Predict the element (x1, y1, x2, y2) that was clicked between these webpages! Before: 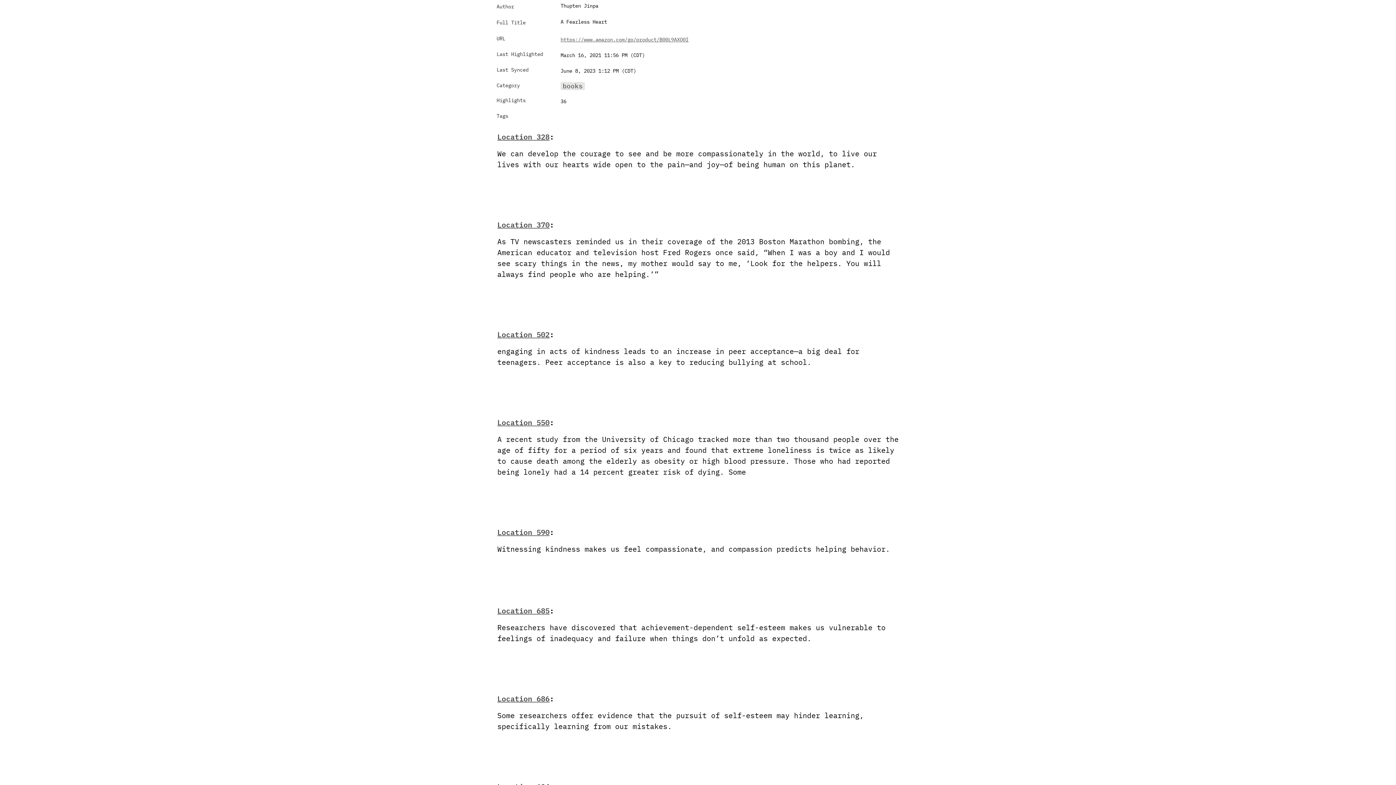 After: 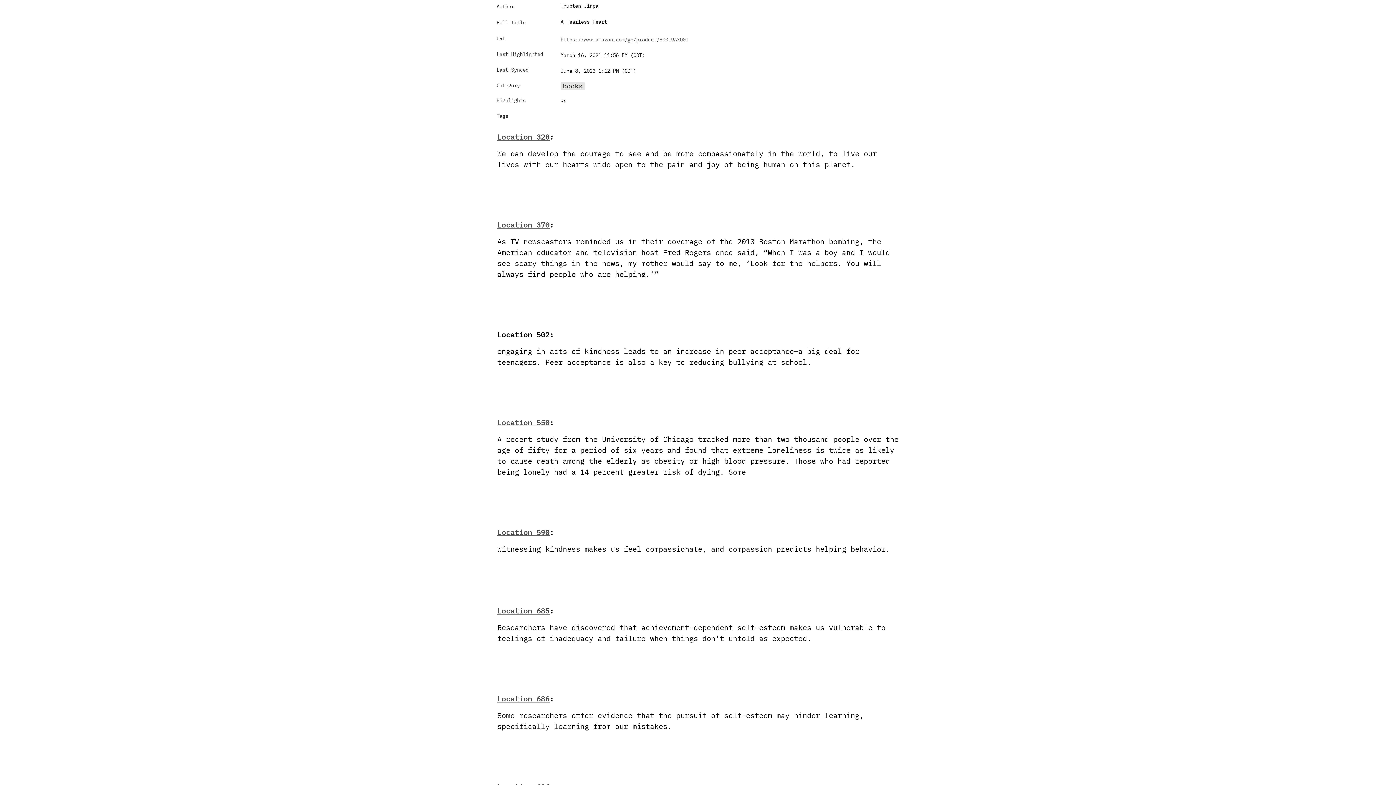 Action: bbox: (497, 328, 549, 339) label: Location 502